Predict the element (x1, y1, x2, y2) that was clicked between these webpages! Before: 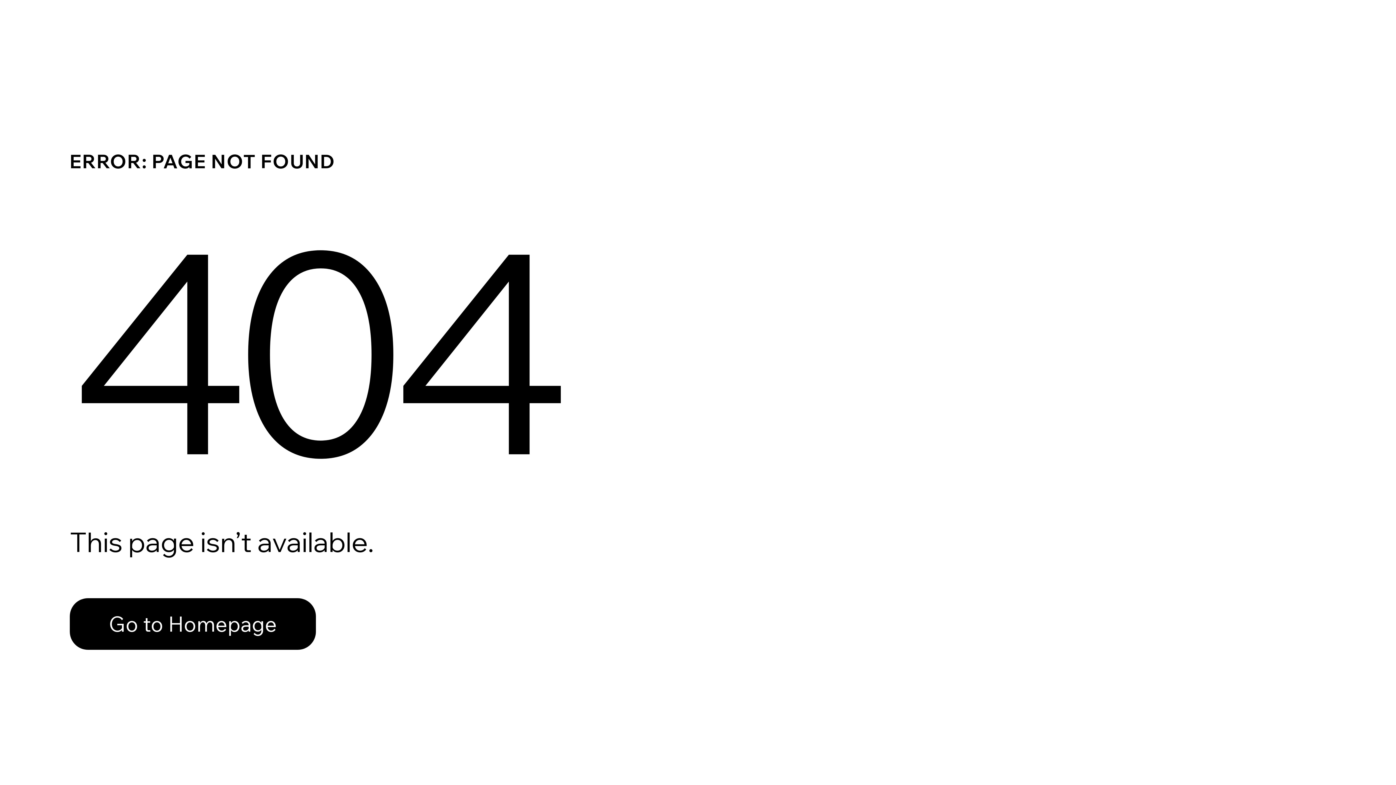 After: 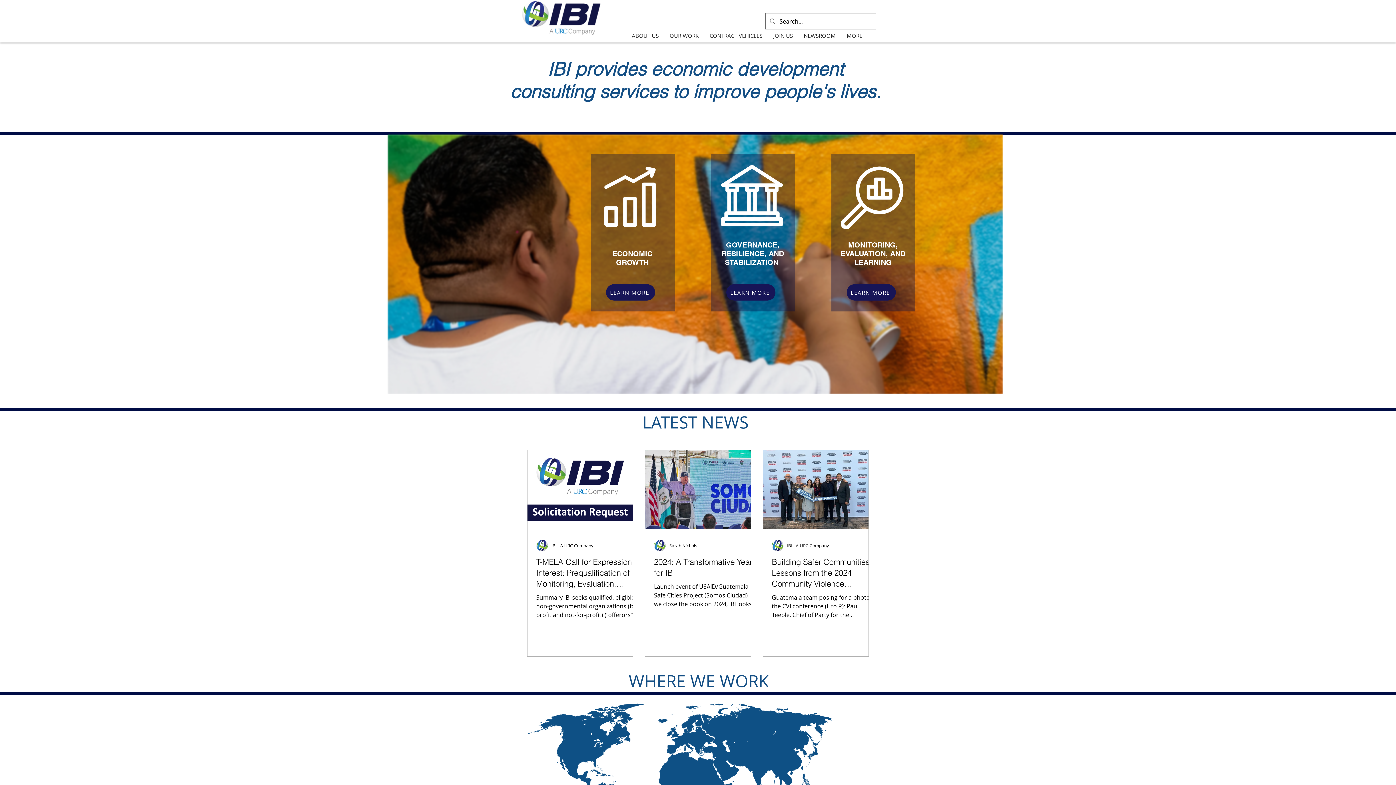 Action: label: Go to Homepage bbox: (69, 582, 768, 659)